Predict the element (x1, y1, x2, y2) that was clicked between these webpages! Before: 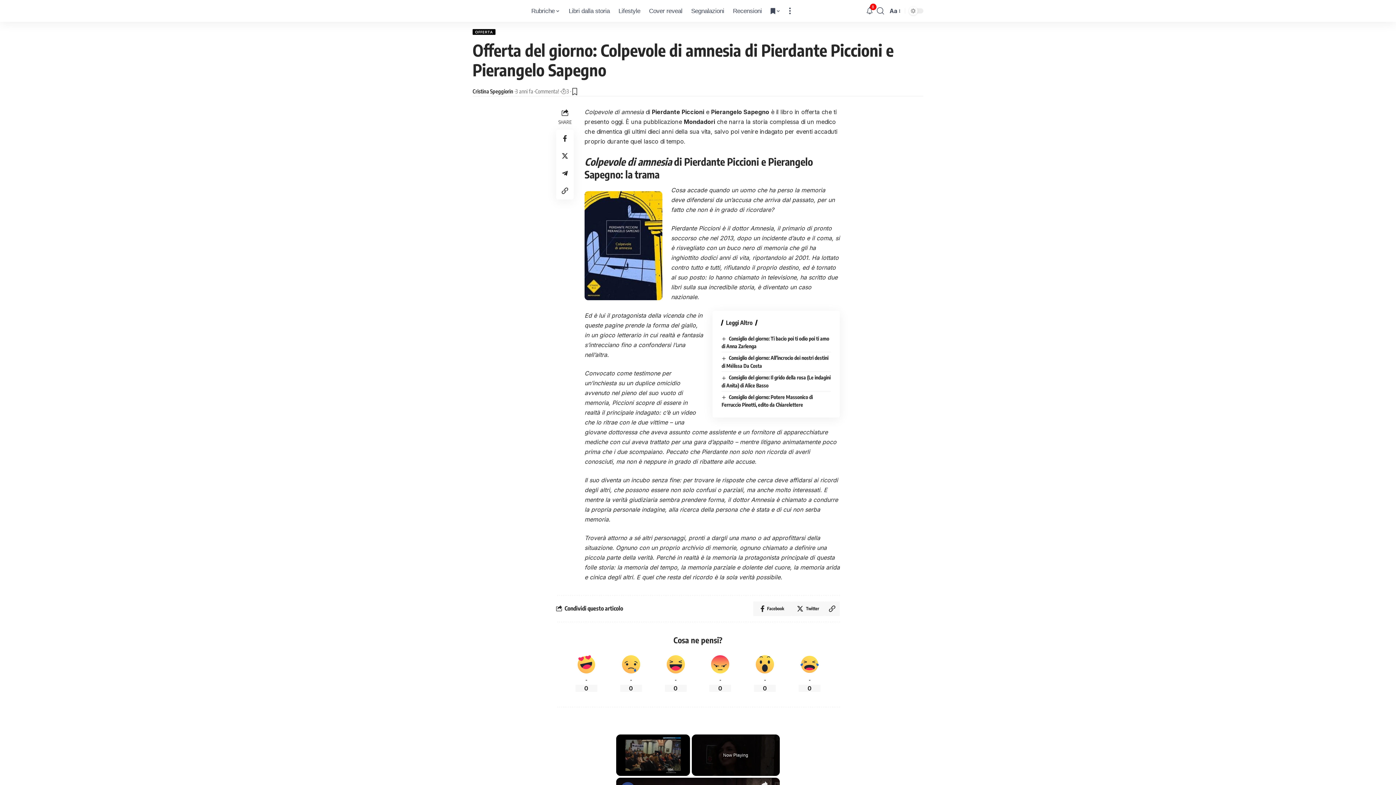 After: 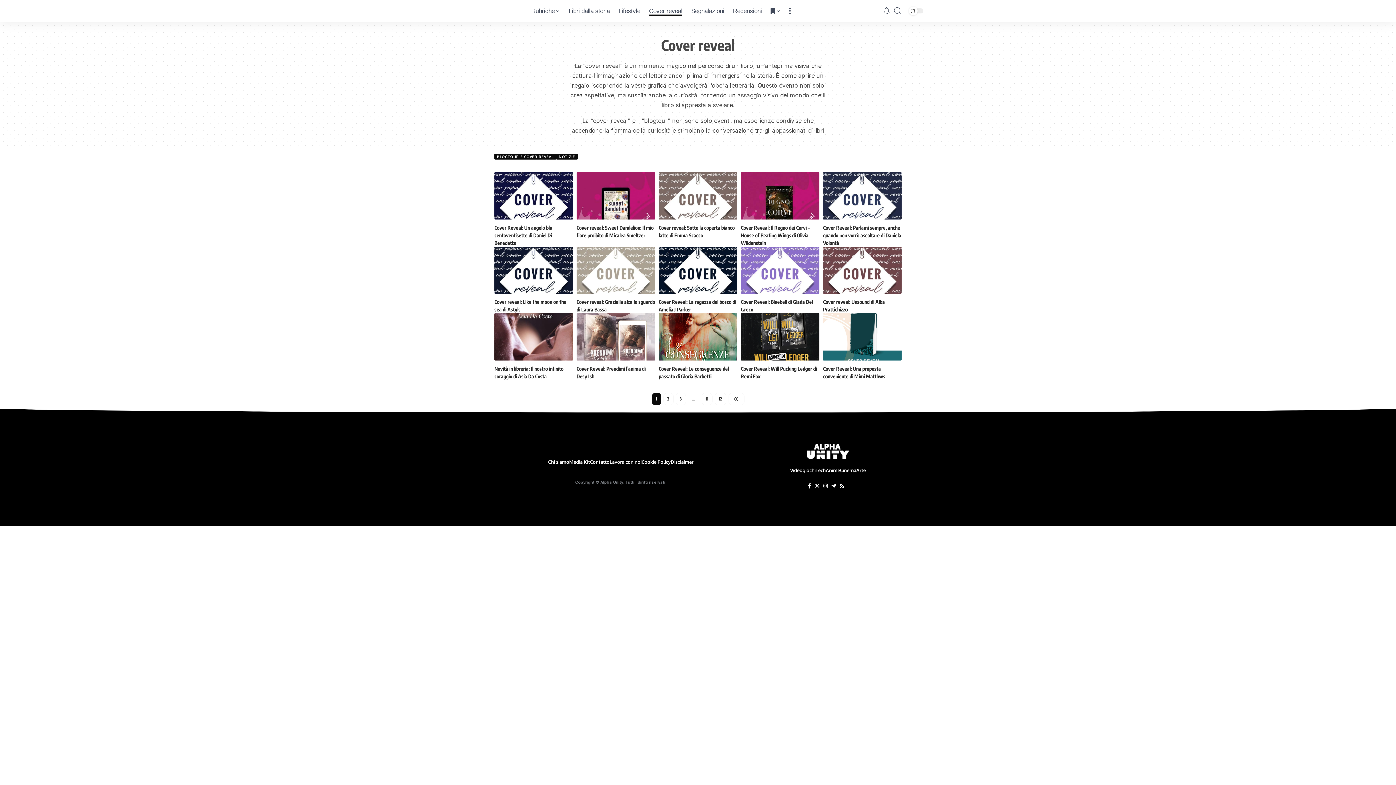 Action: label: Cover reveal bbox: (644, 0, 686, 21)